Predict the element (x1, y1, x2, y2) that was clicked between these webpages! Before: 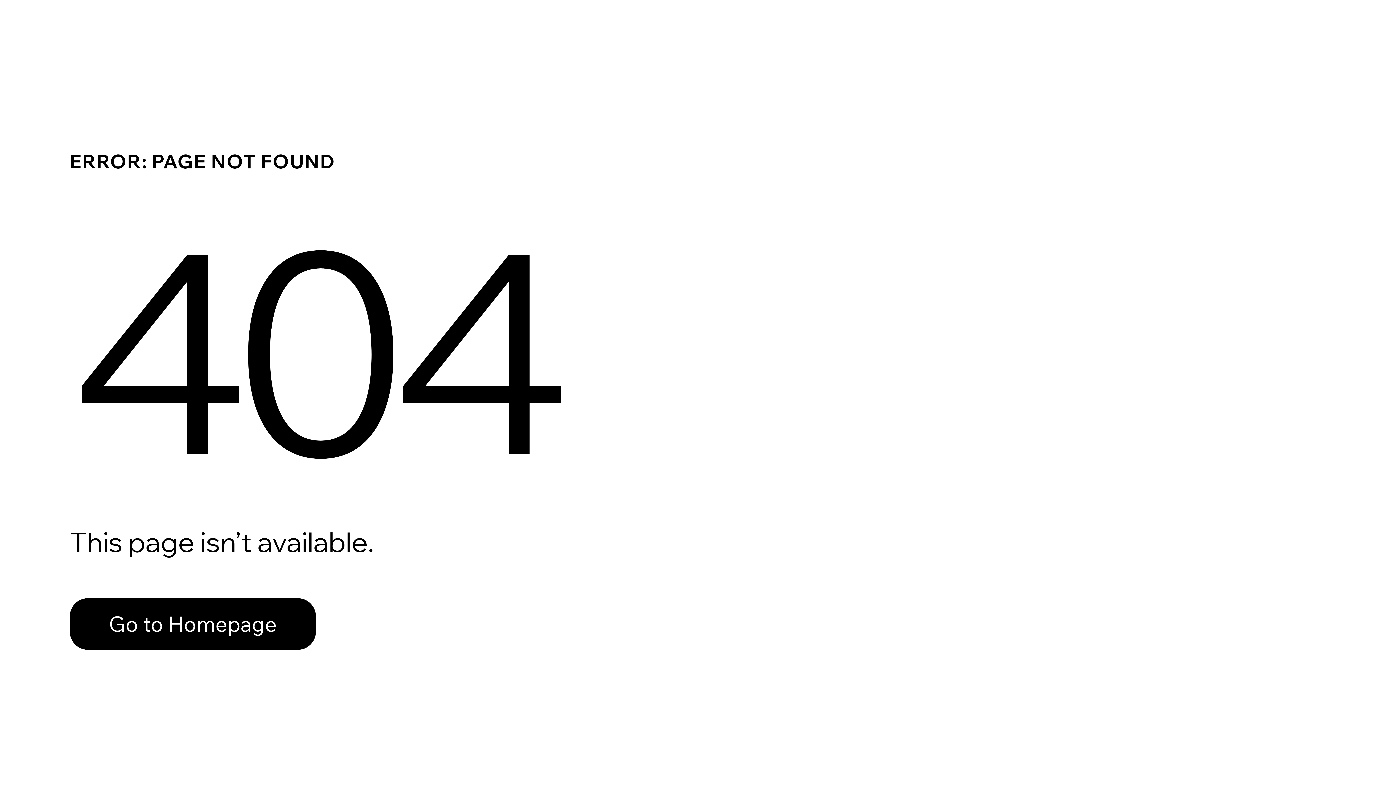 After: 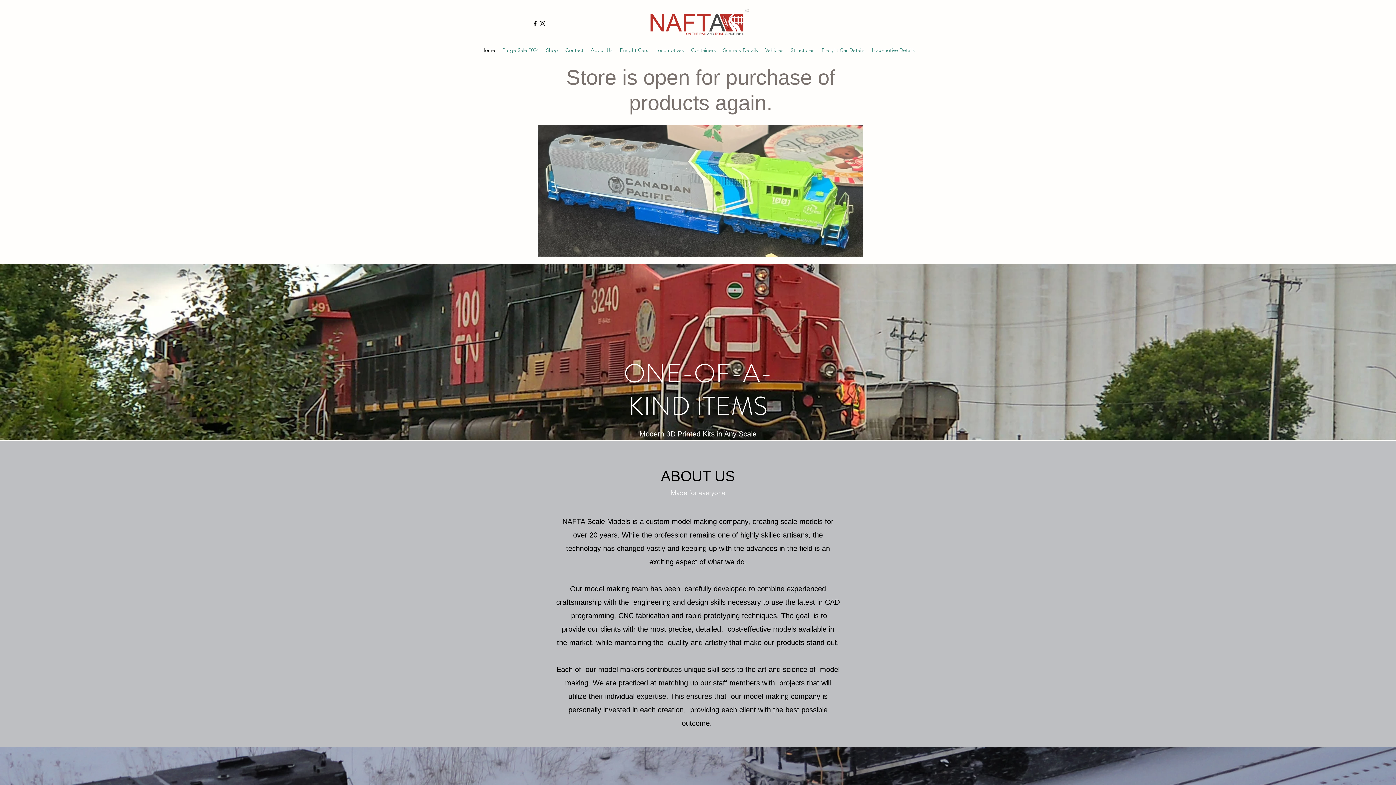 Action: bbox: (69, 598, 316, 650) label: Go to Homepage